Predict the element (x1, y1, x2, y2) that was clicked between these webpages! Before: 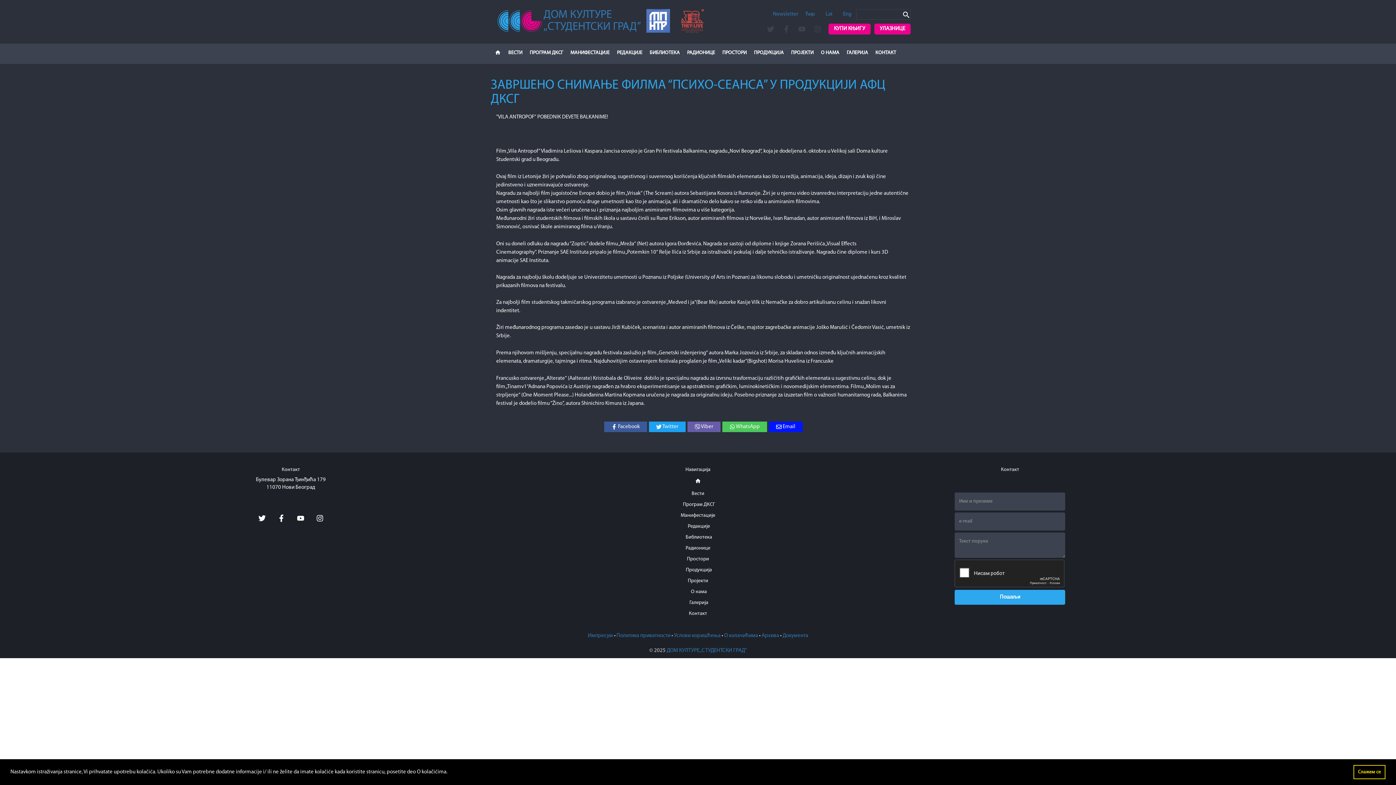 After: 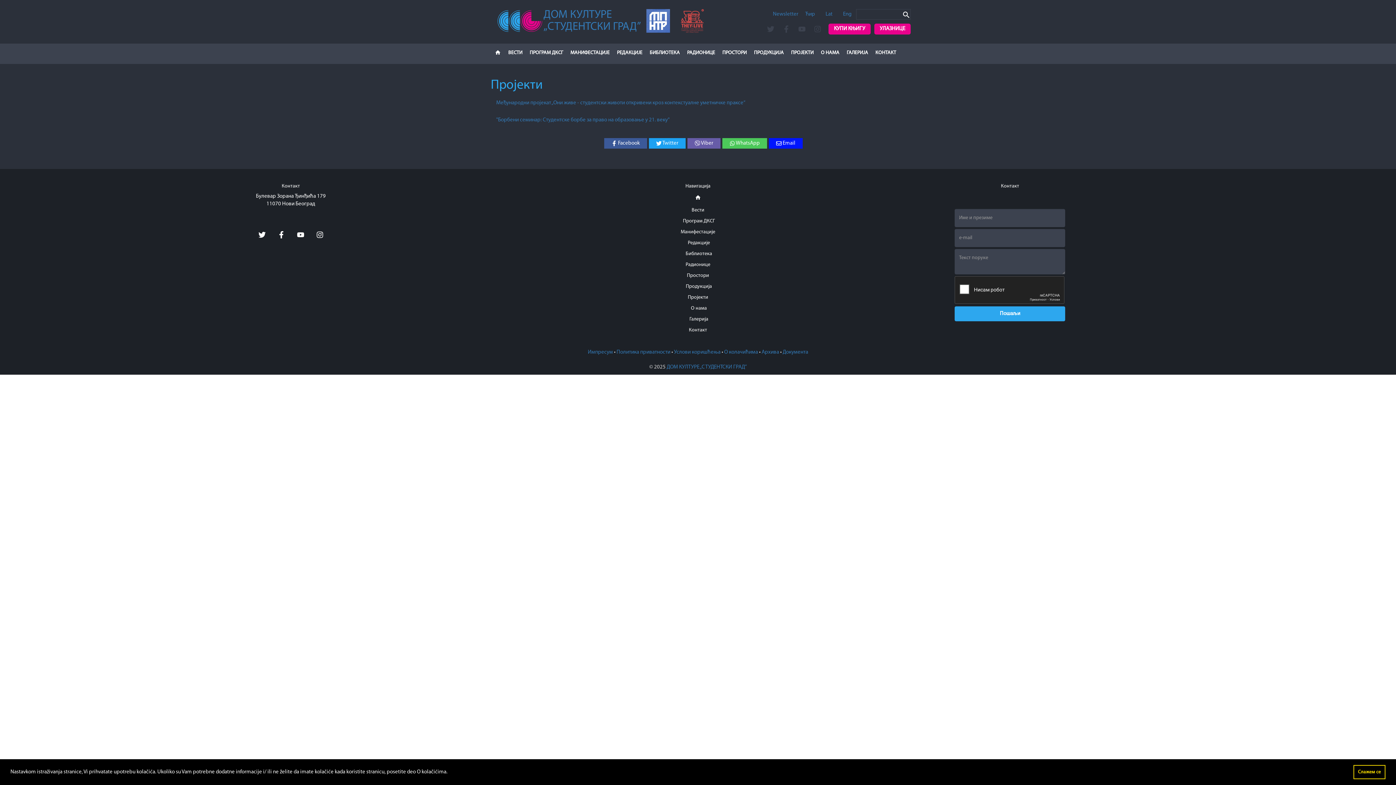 Action: label: ПРОЈЕКТИ bbox: (787, 44, 817, 62)